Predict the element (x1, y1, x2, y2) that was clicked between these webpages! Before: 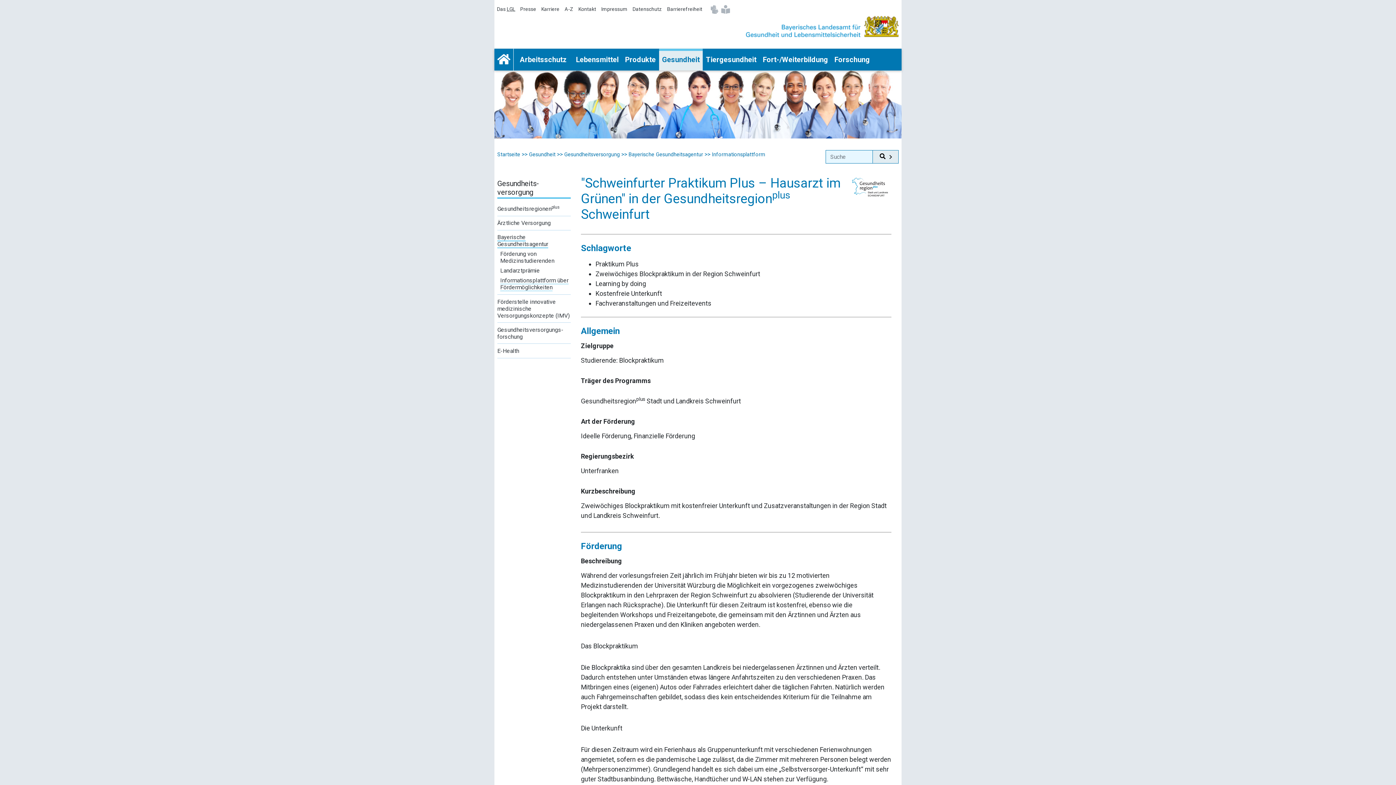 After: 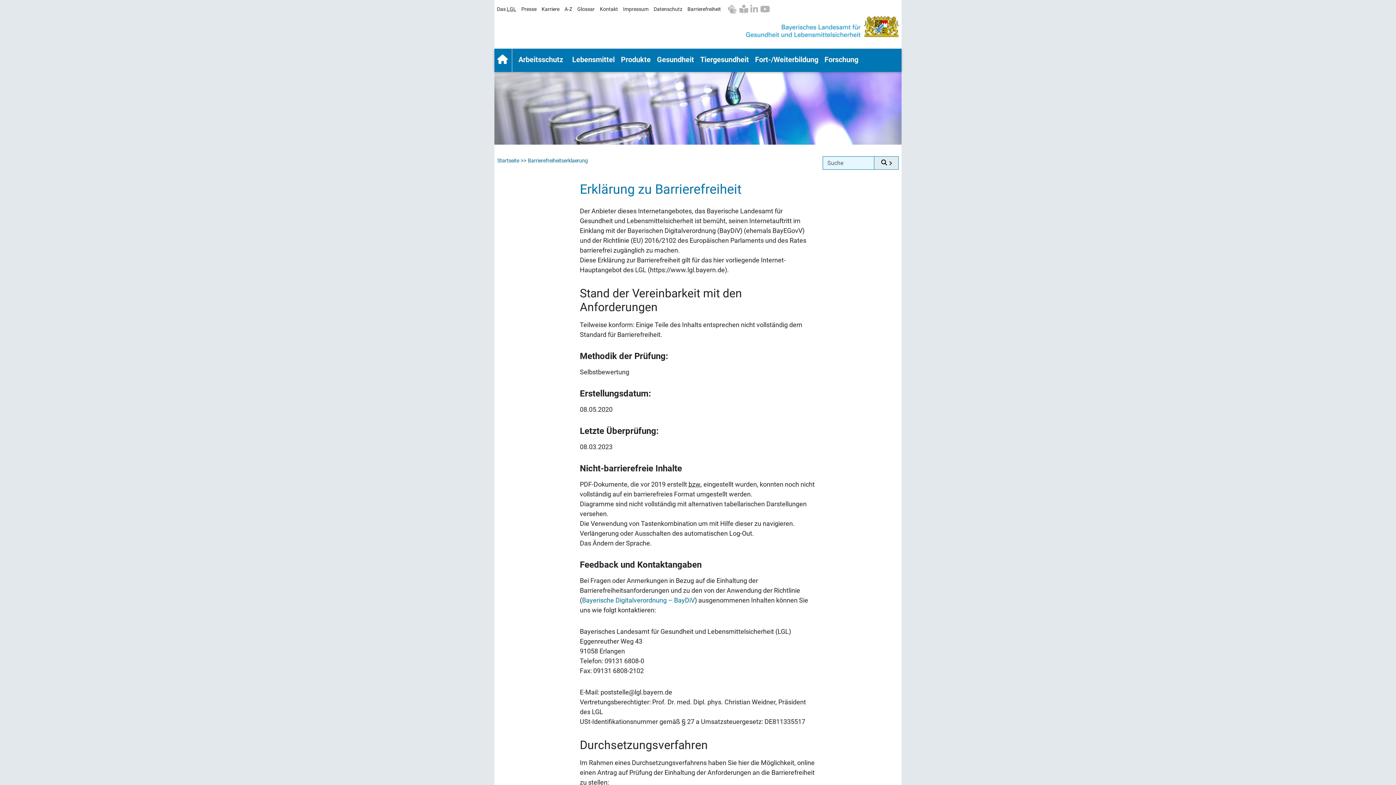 Action: label: Barrierefreiheit bbox: (664, 2, 705, 15)